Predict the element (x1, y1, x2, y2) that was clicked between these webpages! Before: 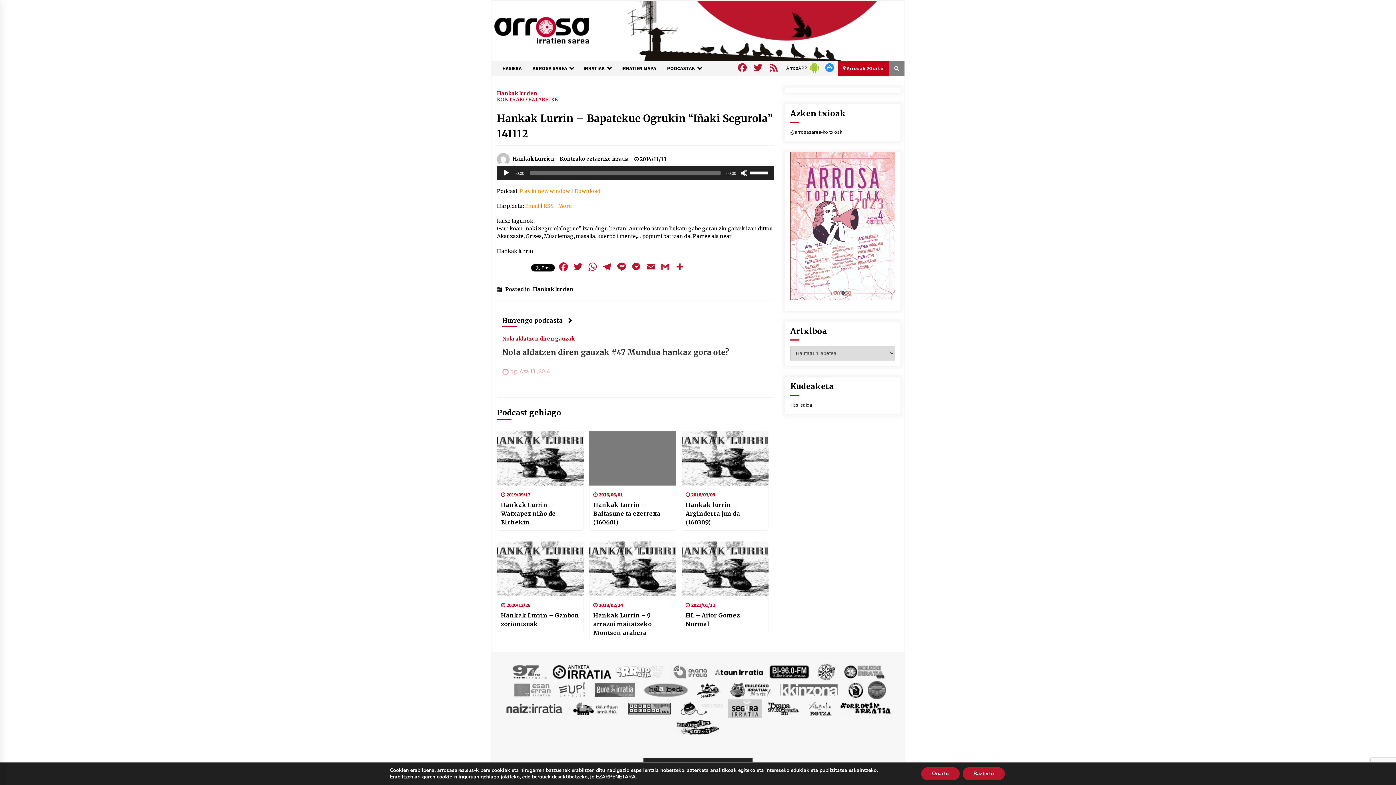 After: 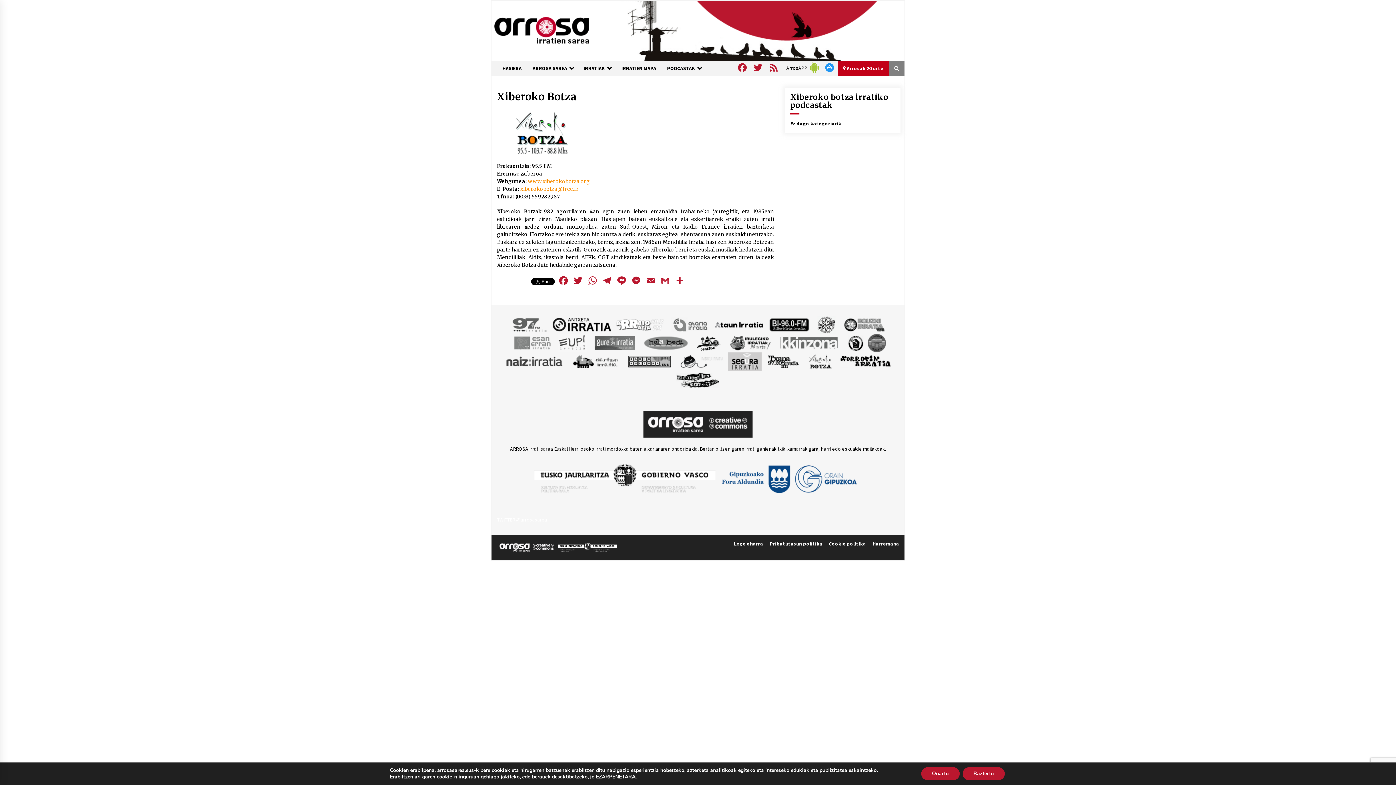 Action: bbox: (804, 705, 835, 711)